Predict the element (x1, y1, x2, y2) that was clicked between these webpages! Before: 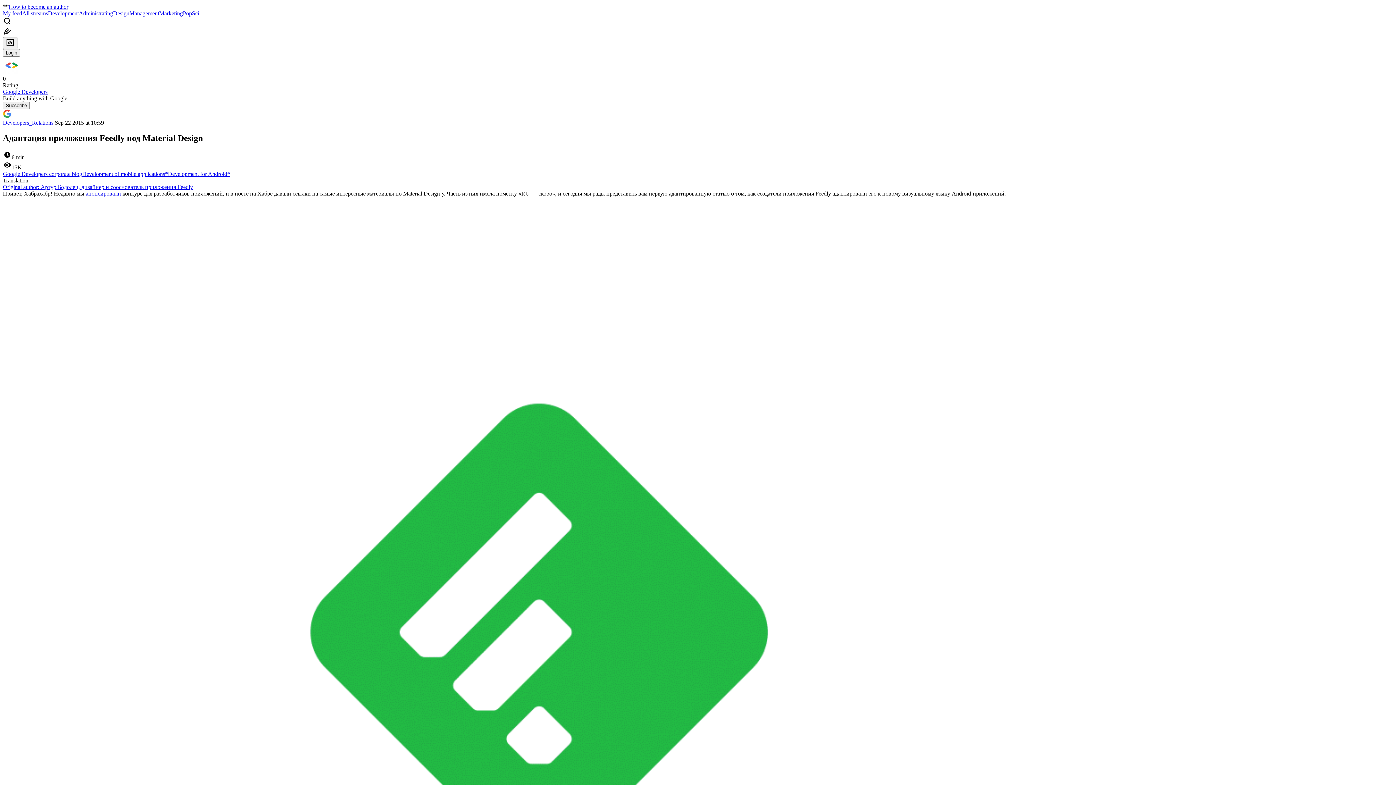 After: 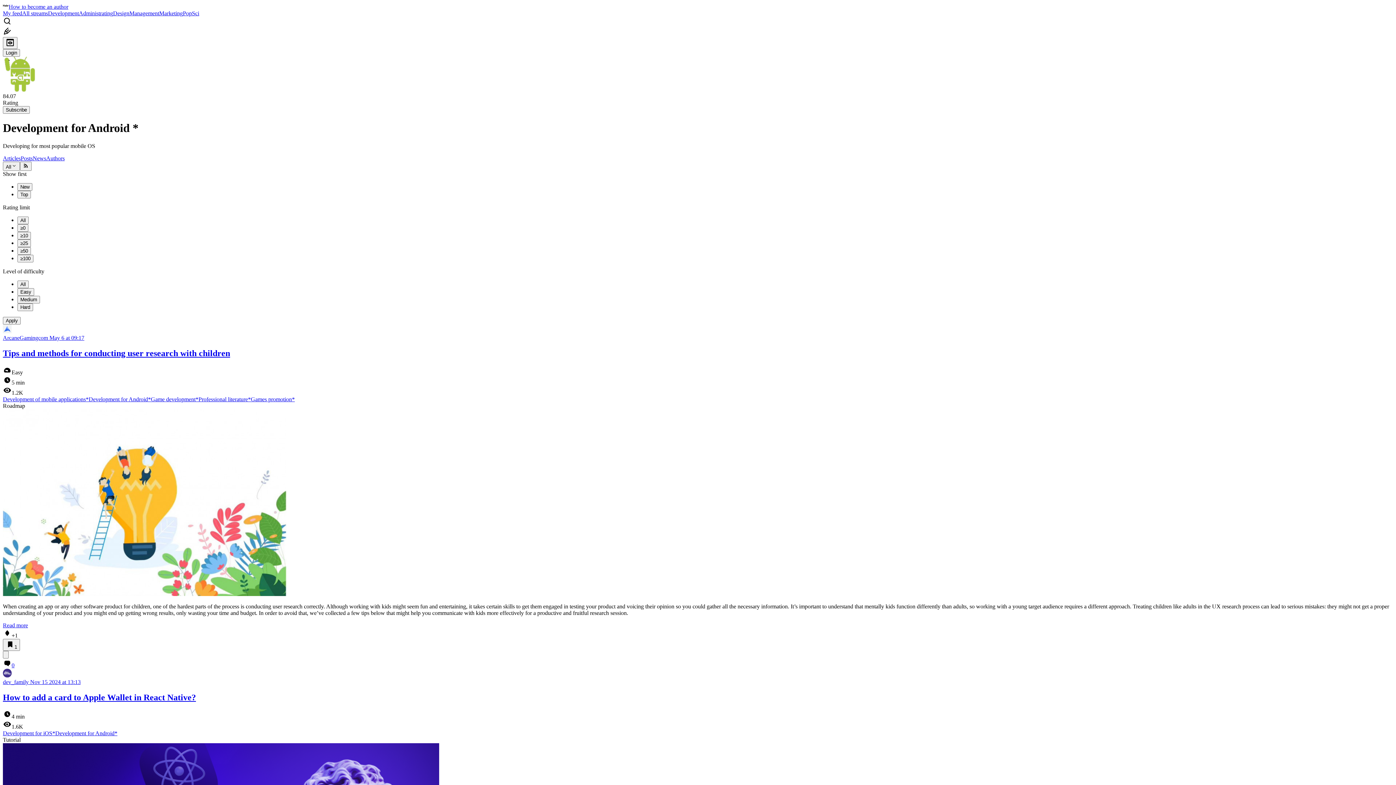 Action: bbox: (168, 170, 230, 177) label: Development for Android*